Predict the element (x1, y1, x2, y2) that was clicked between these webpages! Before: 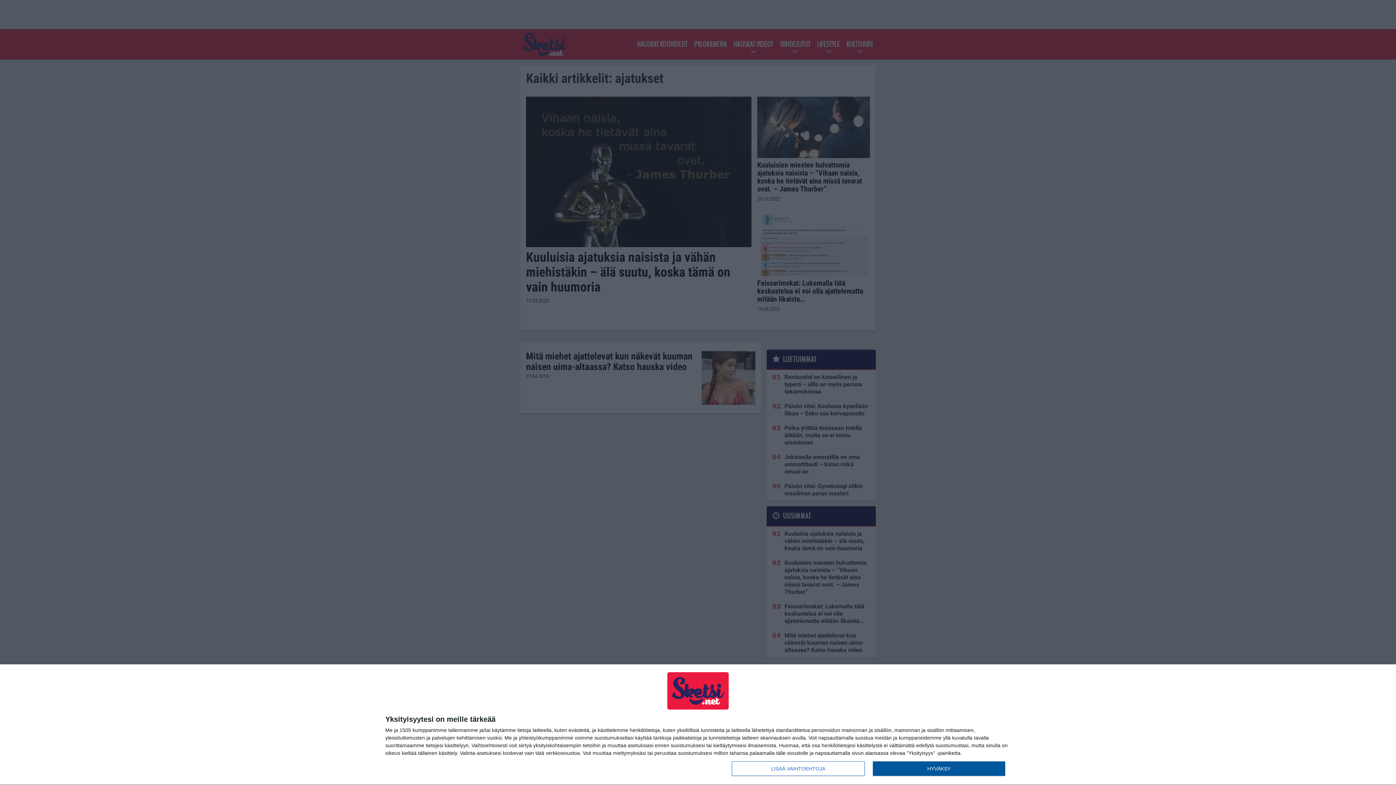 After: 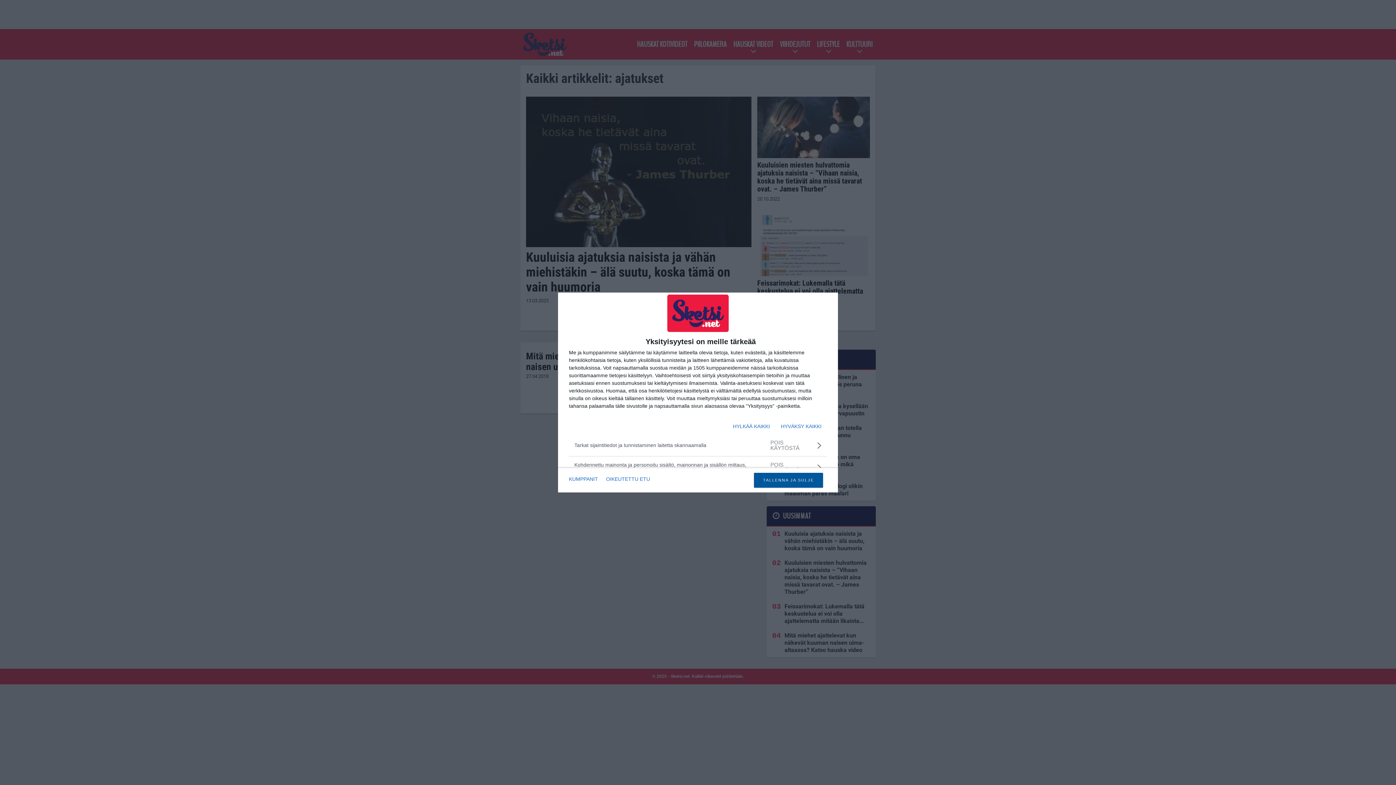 Action: label: LISÄÄ VAIHTOEHTOJA bbox: (732, 761, 864, 776)